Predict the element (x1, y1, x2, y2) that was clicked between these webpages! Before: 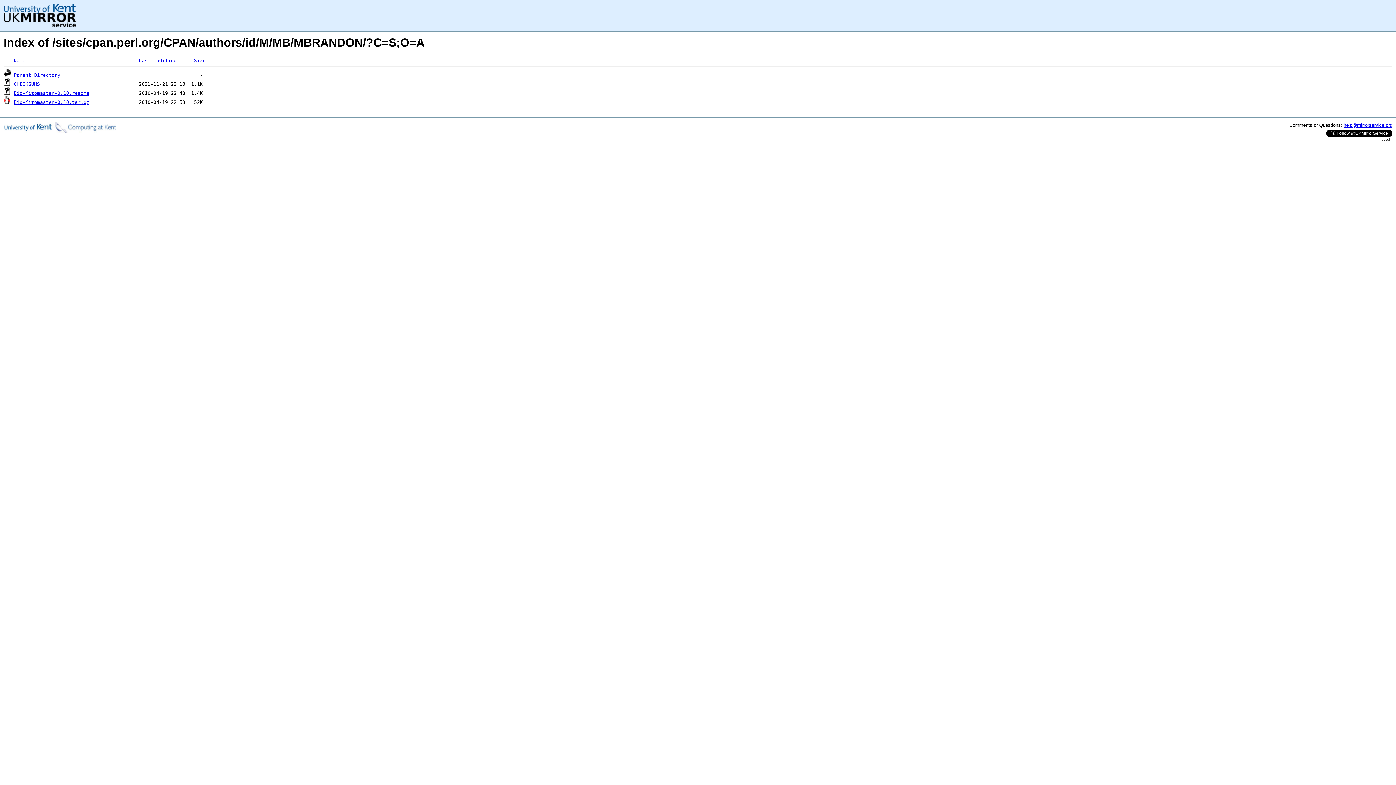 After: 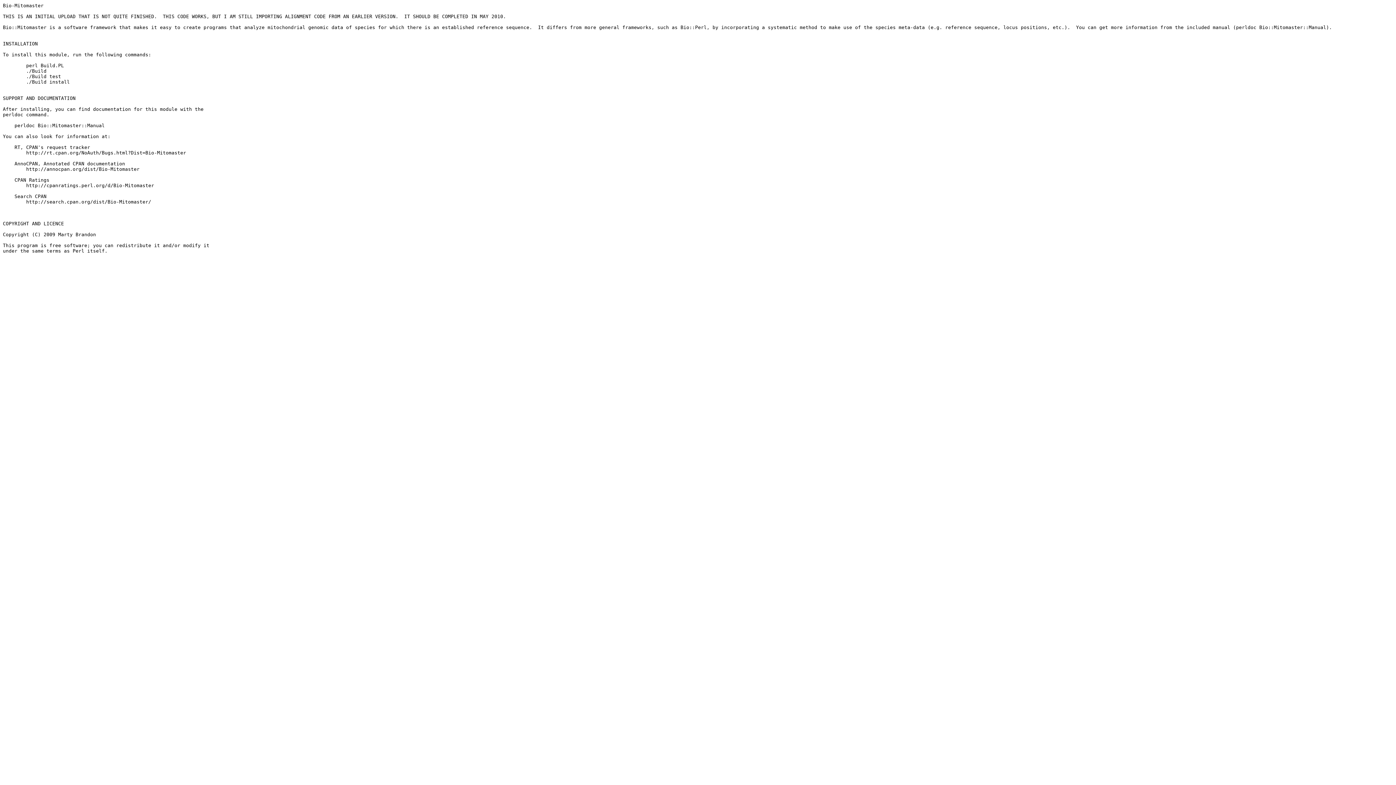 Action: label: Bio-Mitomaster-0.10.readme bbox: (13, 90, 89, 96)